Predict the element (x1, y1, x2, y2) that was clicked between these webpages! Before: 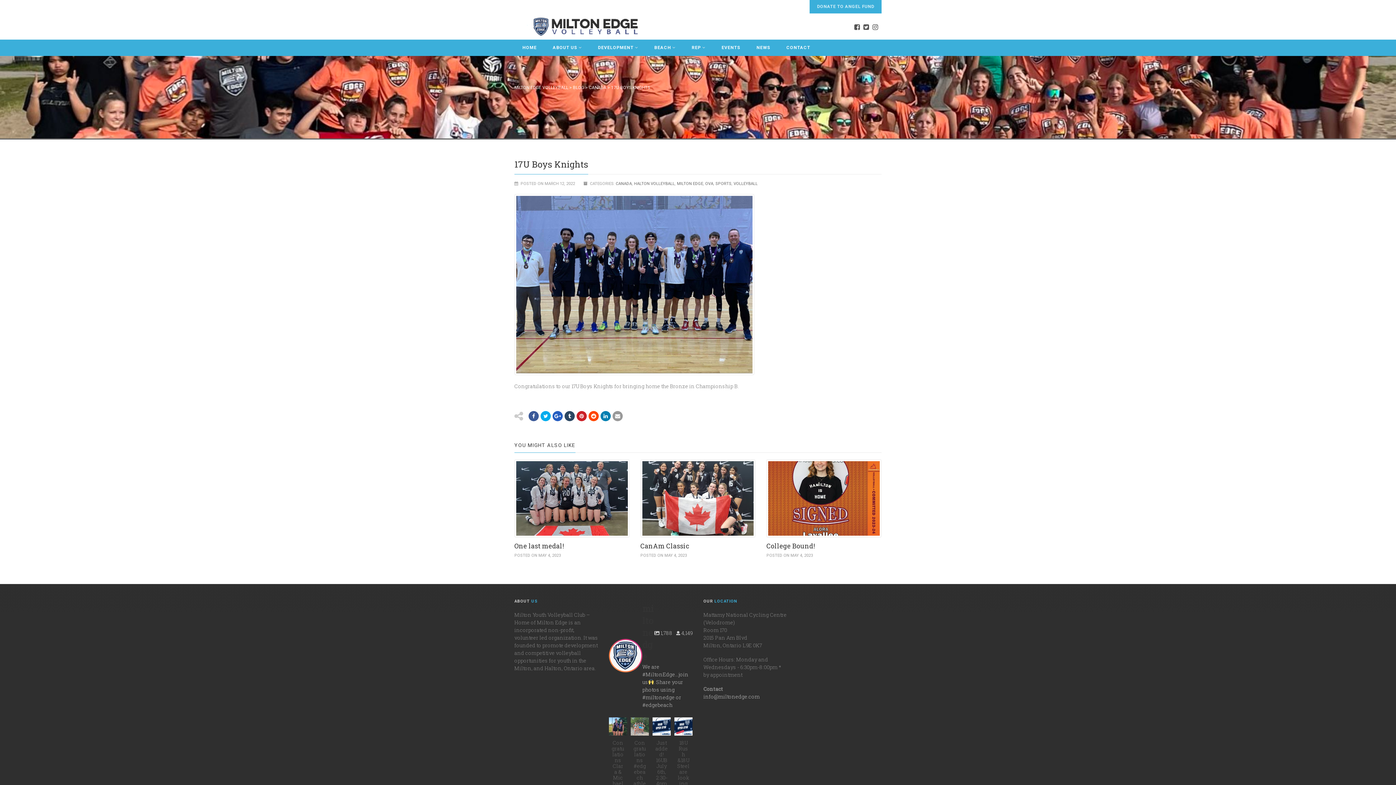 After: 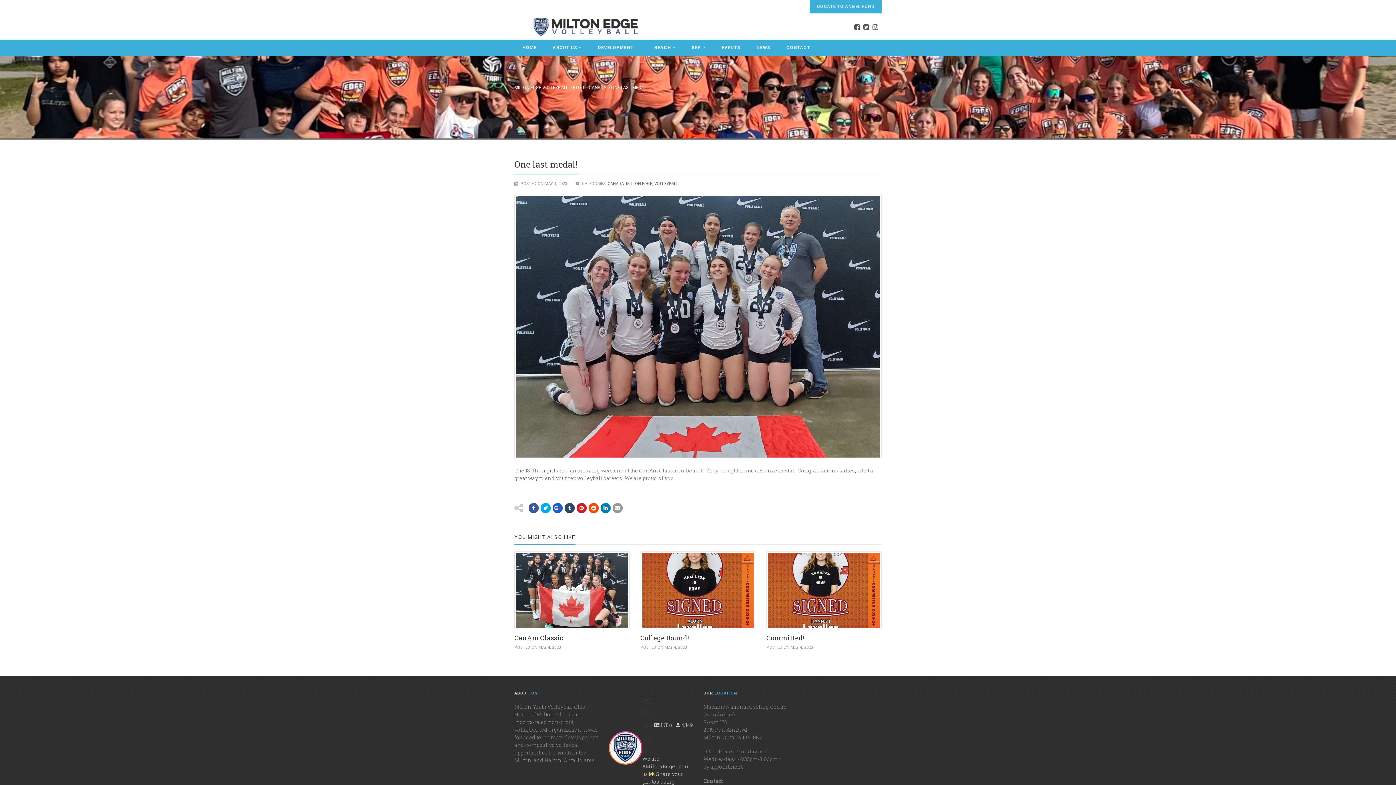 Action: bbox: (514, 459, 629, 537)